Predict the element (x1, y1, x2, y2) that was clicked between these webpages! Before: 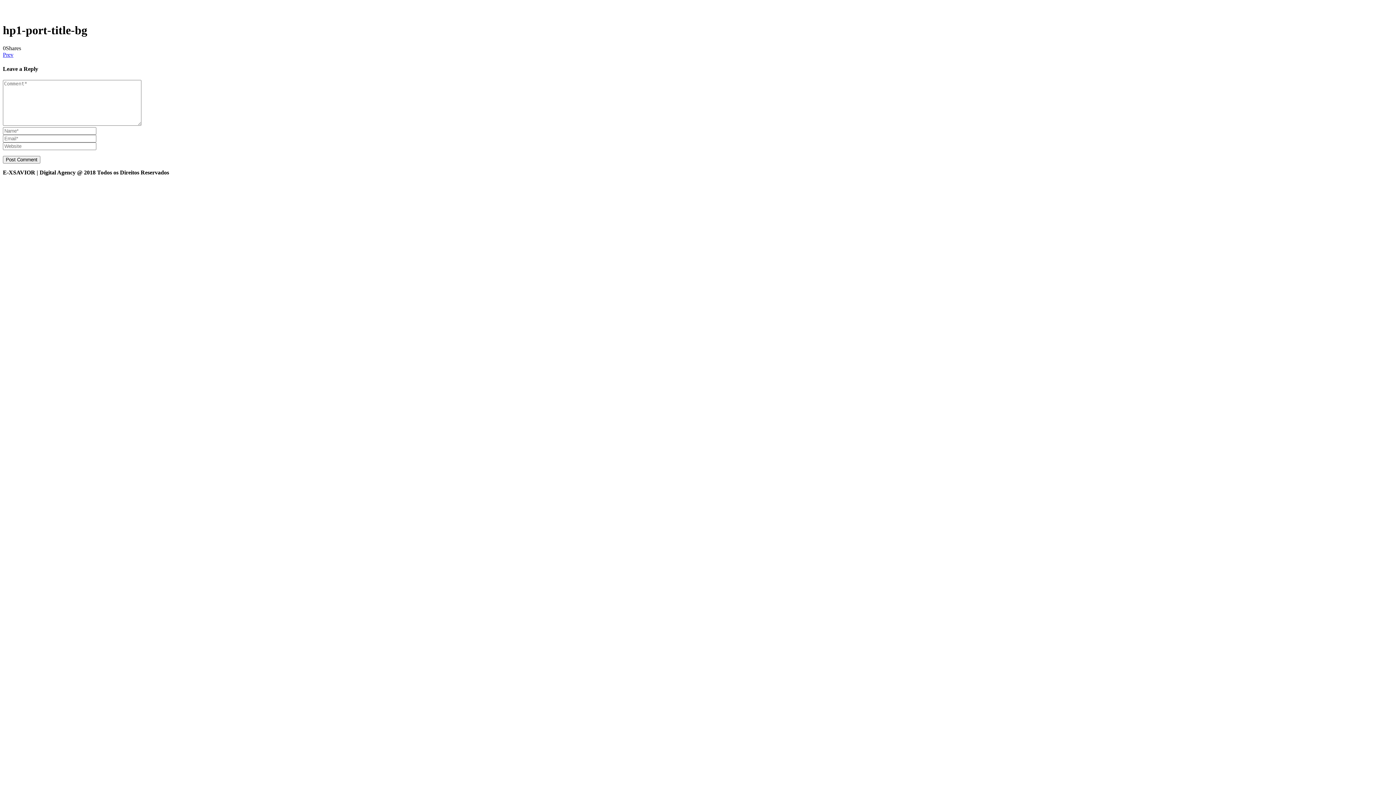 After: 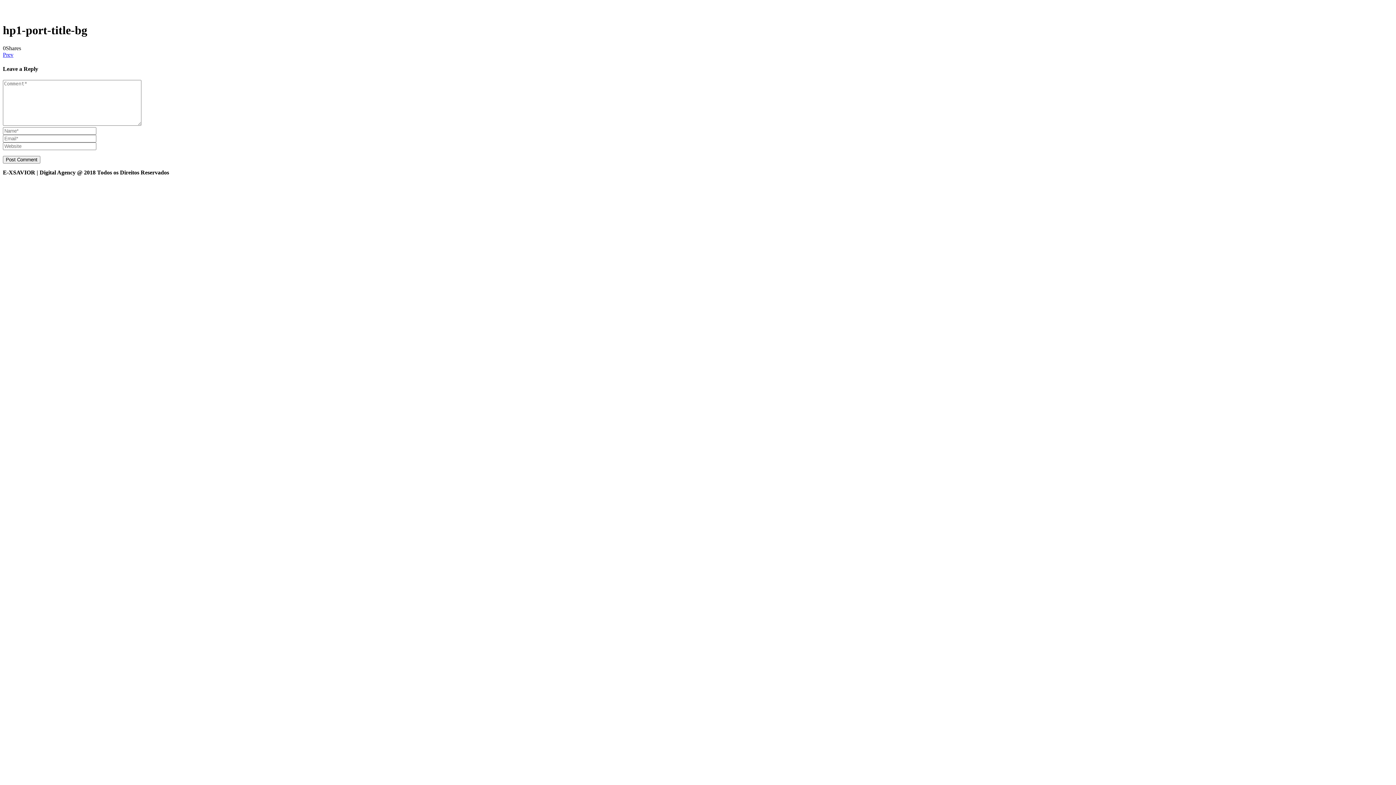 Action: bbox: (2, 51, 13, 57) label: Prev